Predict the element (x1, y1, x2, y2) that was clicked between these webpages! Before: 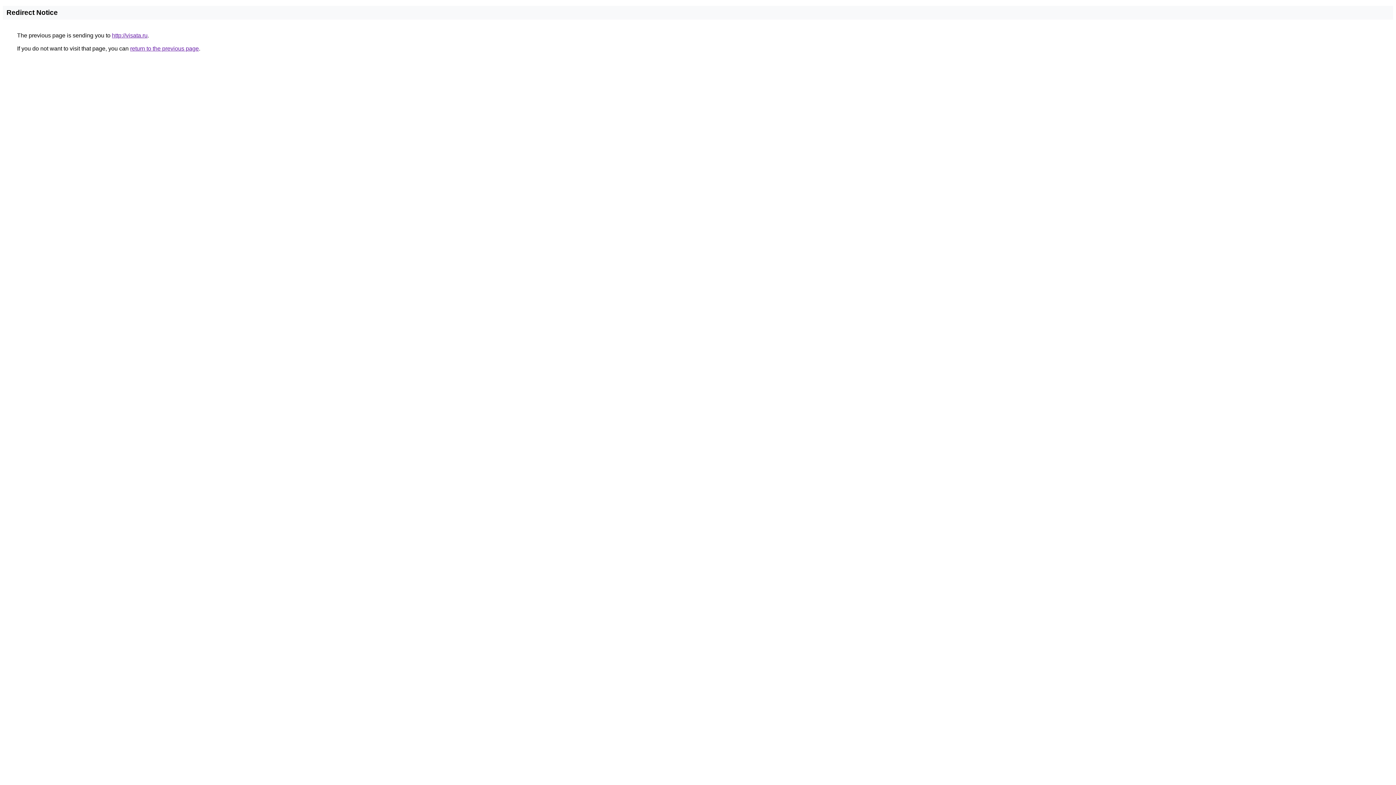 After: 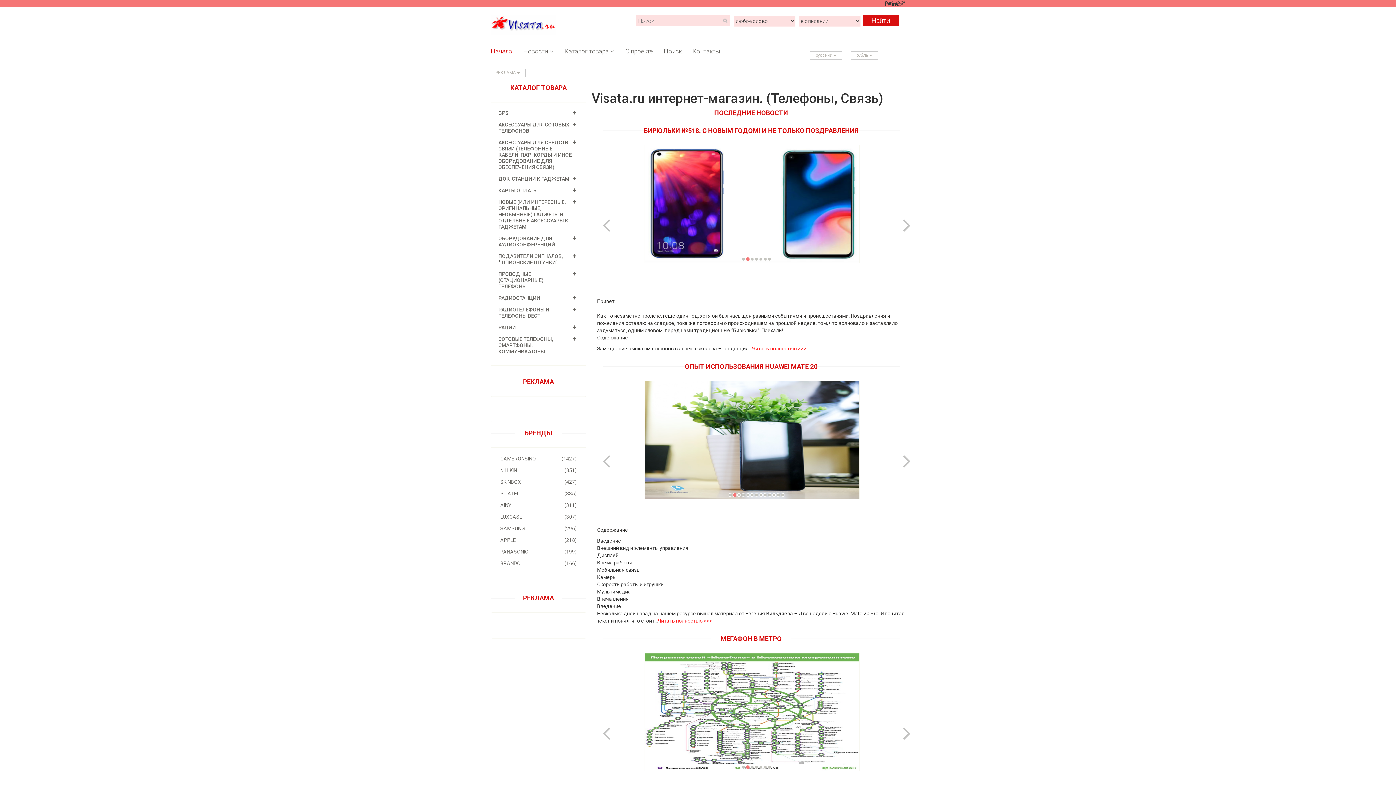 Action: label: http://visata.ru bbox: (112, 32, 147, 38)